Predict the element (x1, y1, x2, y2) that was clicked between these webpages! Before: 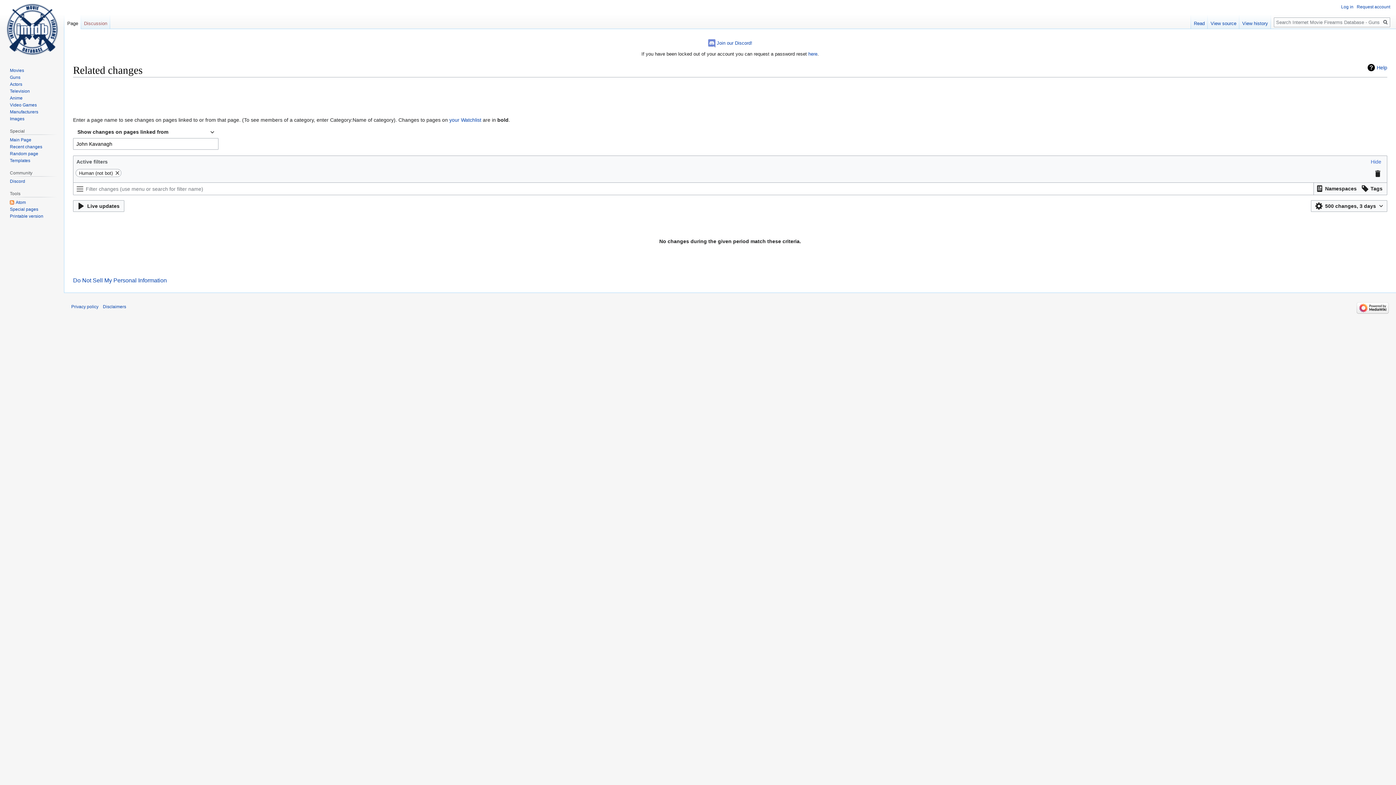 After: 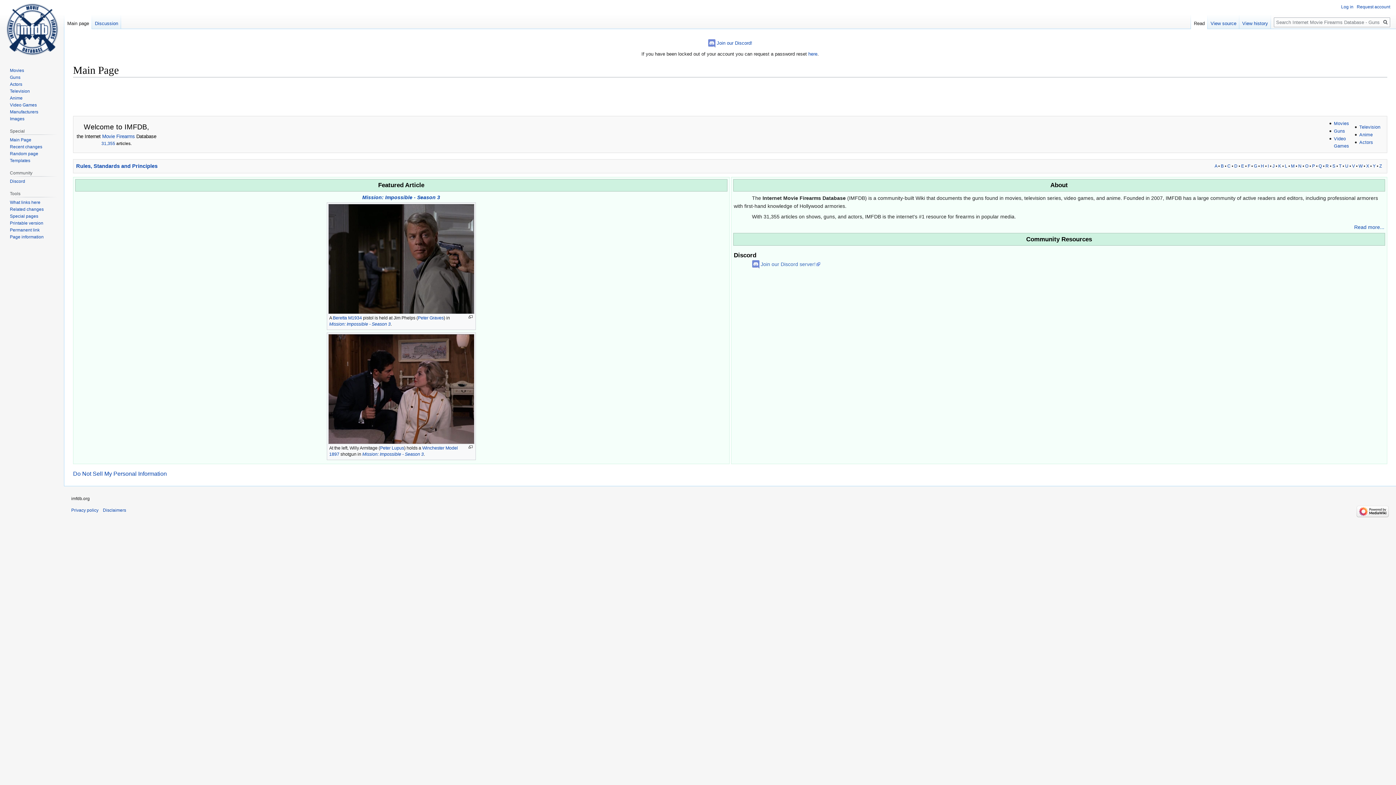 Action: bbox: (9, 137, 31, 142) label: Main Page